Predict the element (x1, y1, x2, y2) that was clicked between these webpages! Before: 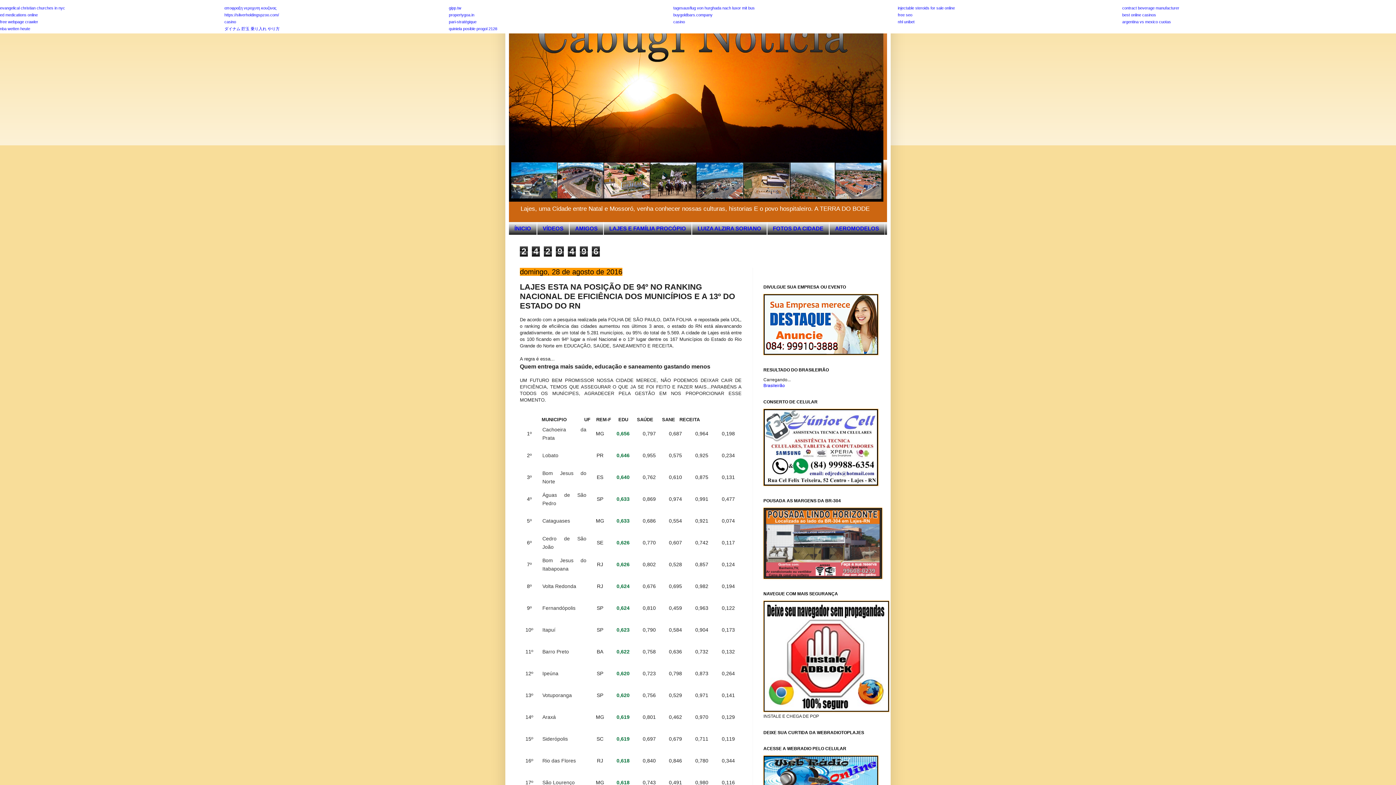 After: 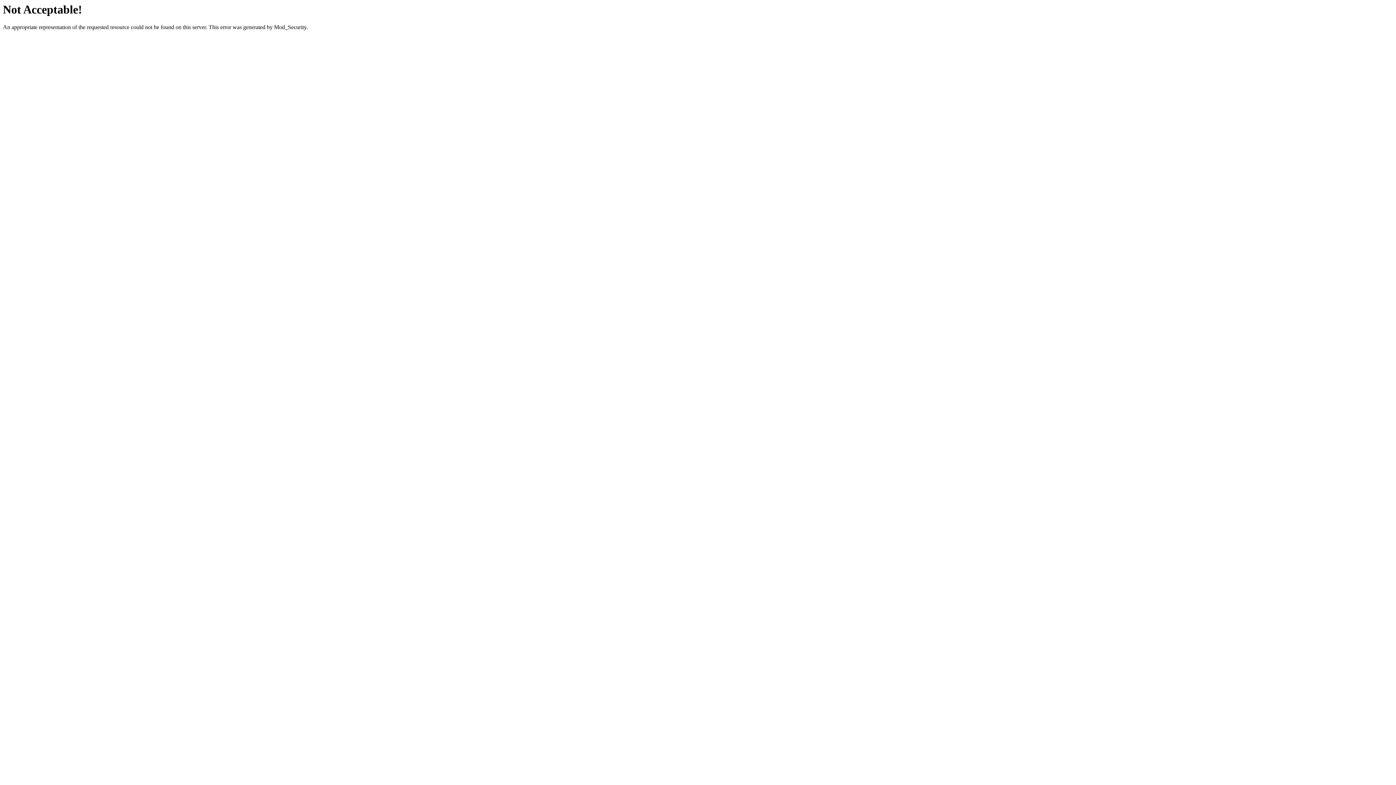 Action: label: propertygoa.in bbox: (449, 12, 474, 17)